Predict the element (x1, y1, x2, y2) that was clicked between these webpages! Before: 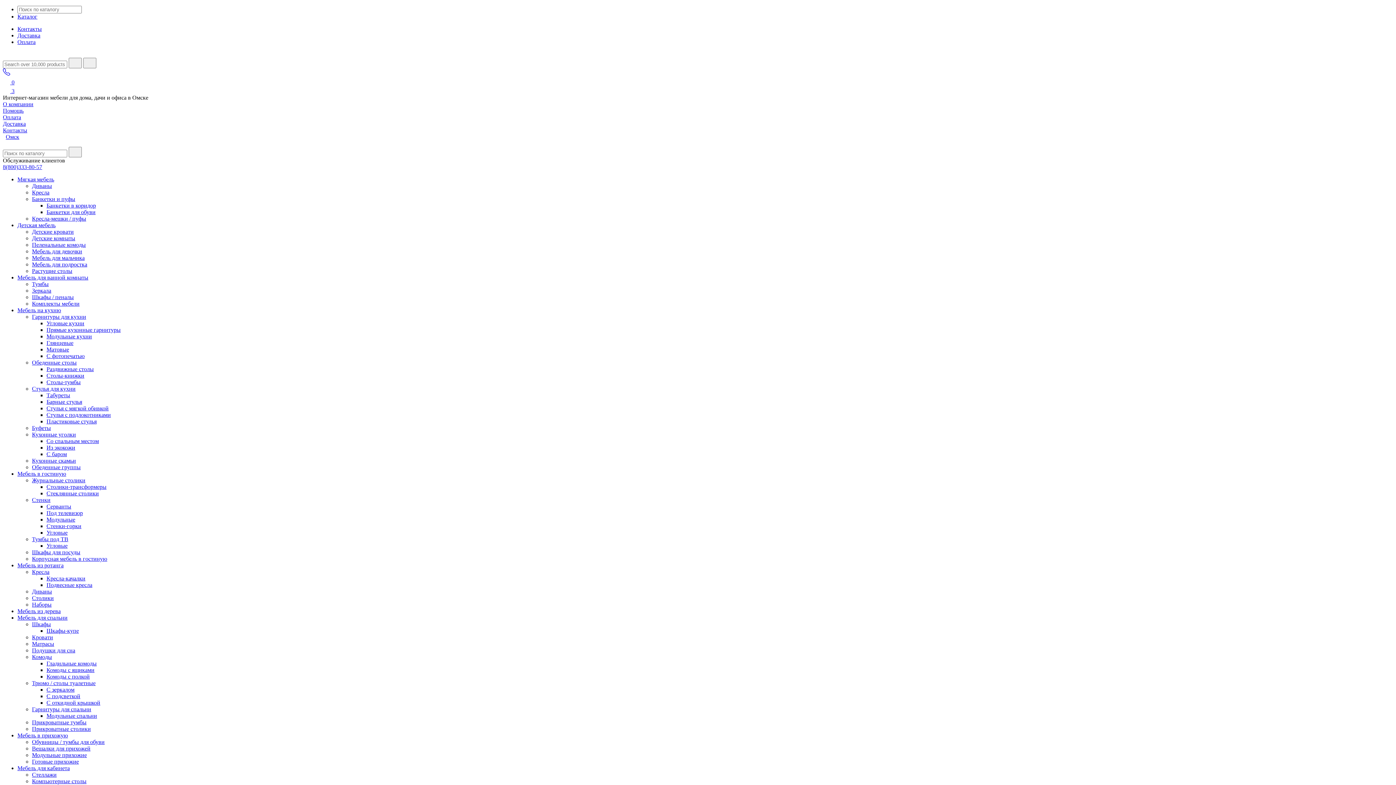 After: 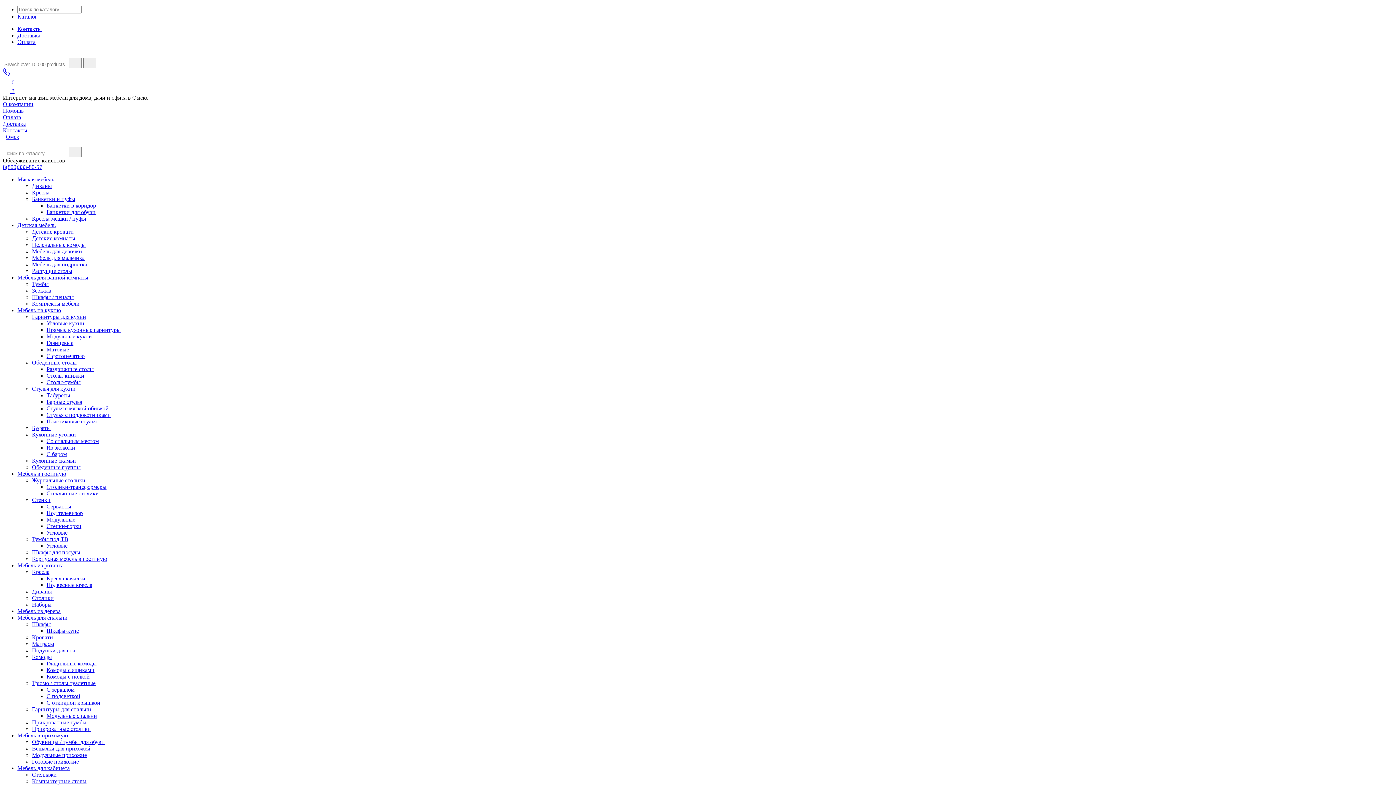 Action: label: Банкетки в коридор bbox: (46, 202, 96, 208)